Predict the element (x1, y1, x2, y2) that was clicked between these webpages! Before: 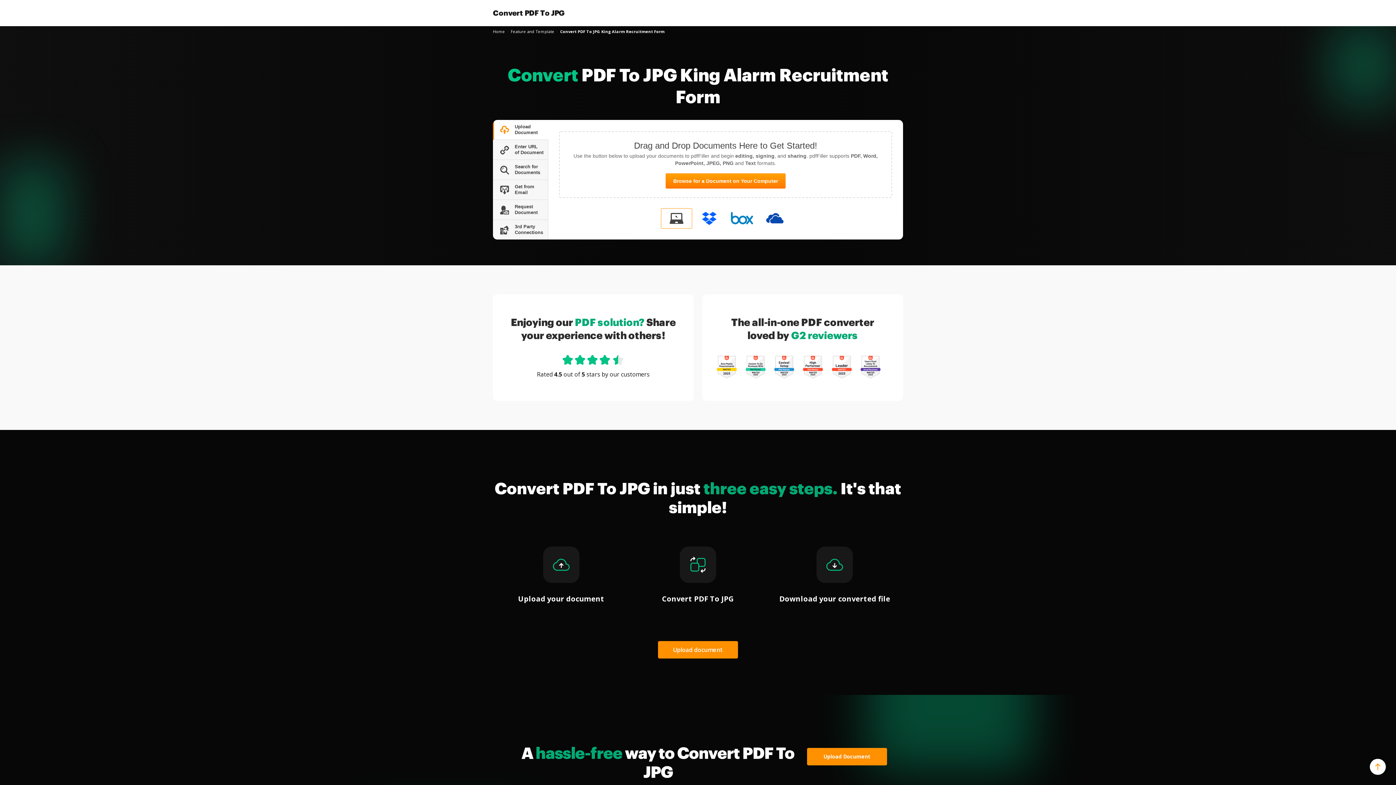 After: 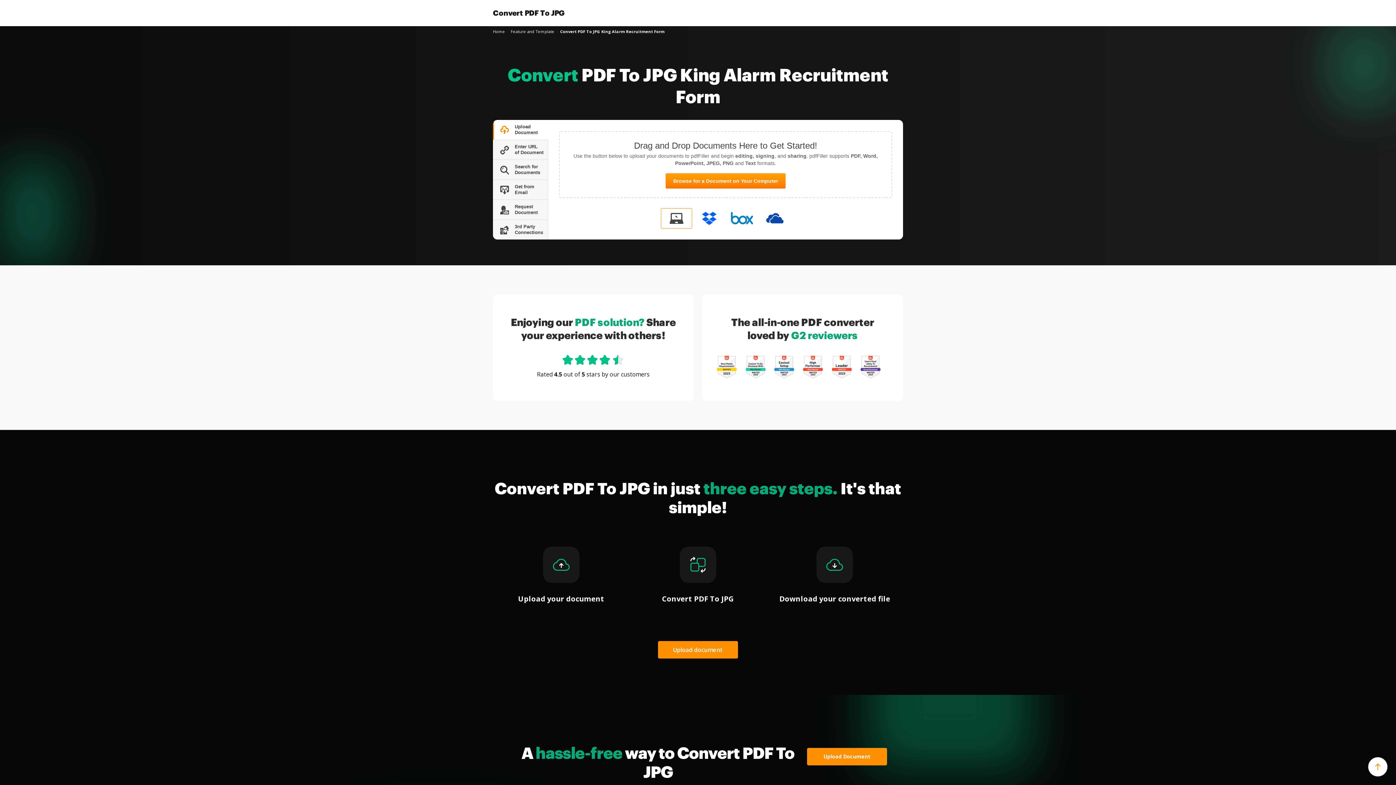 Action: bbox: (1370, 759, 1386, 775)